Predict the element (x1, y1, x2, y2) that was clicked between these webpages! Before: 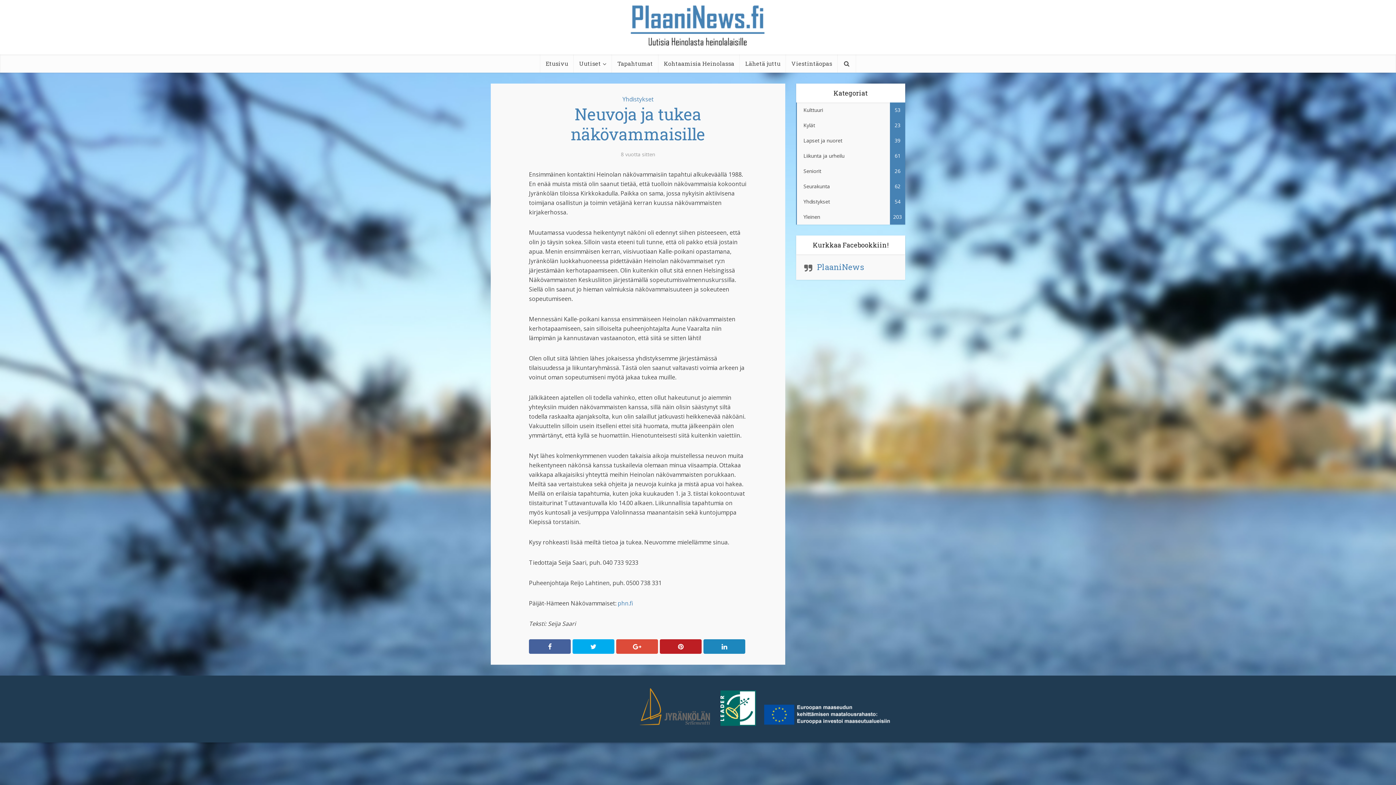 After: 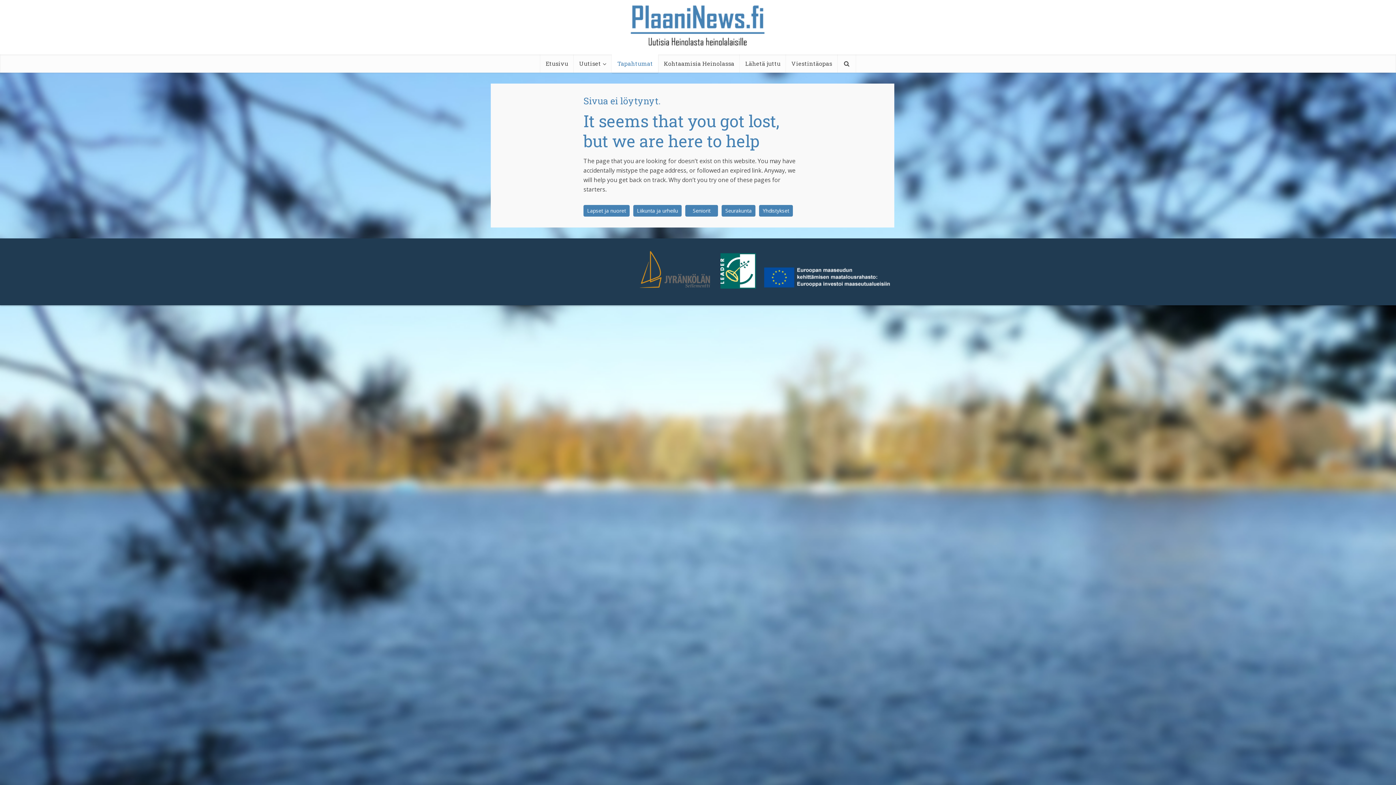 Action: bbox: (612, 54, 658, 72) label: Tapahtumat